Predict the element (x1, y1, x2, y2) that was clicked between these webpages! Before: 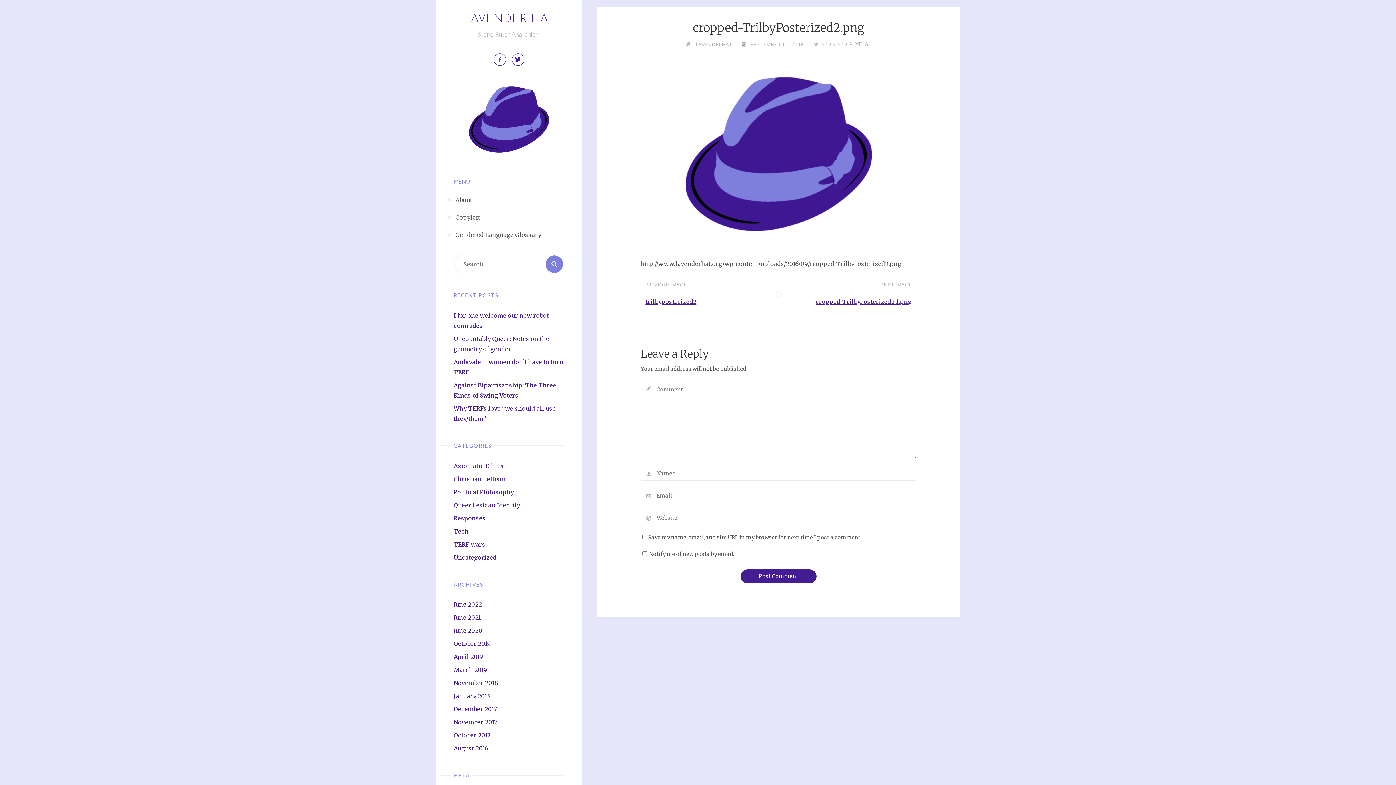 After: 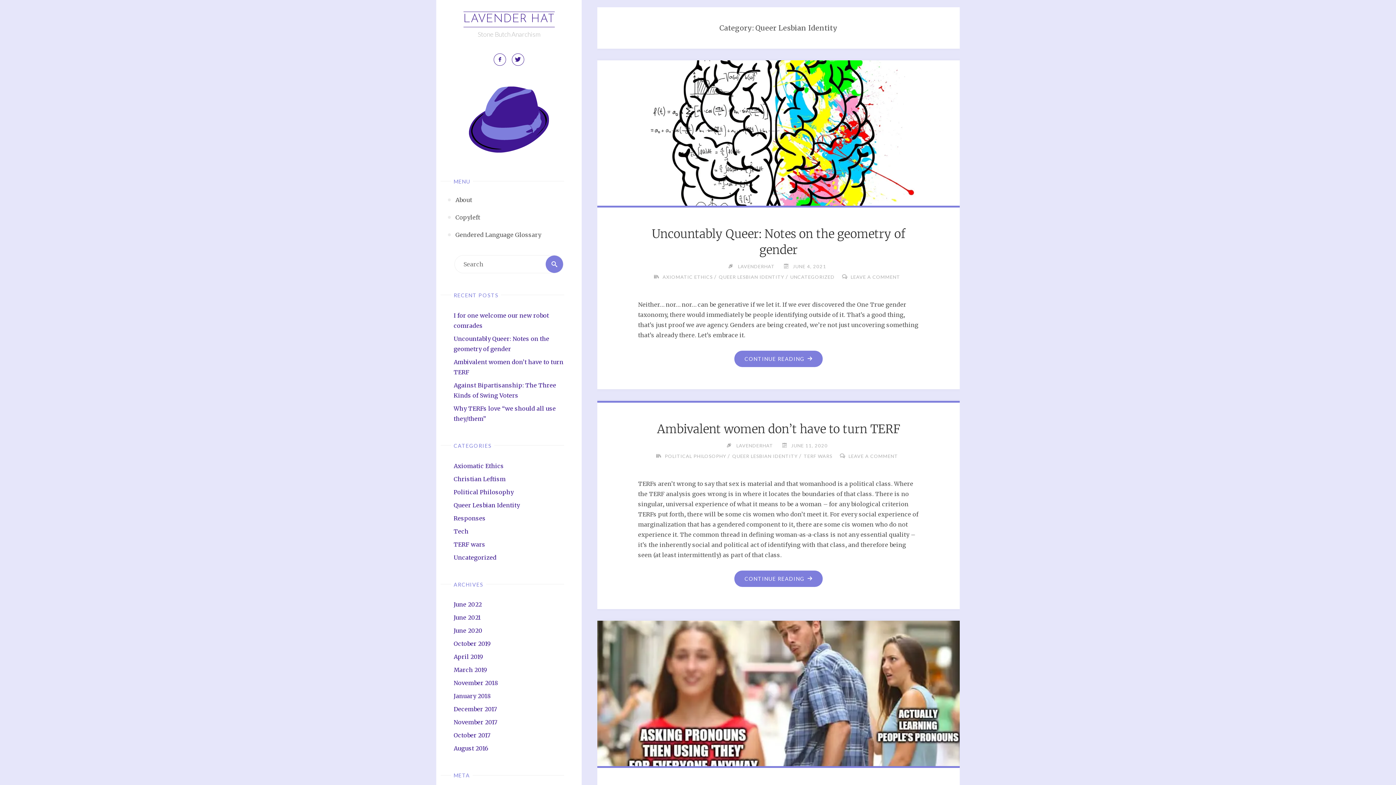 Action: label: Queer Lesbian Identity bbox: (453, 501, 520, 508)